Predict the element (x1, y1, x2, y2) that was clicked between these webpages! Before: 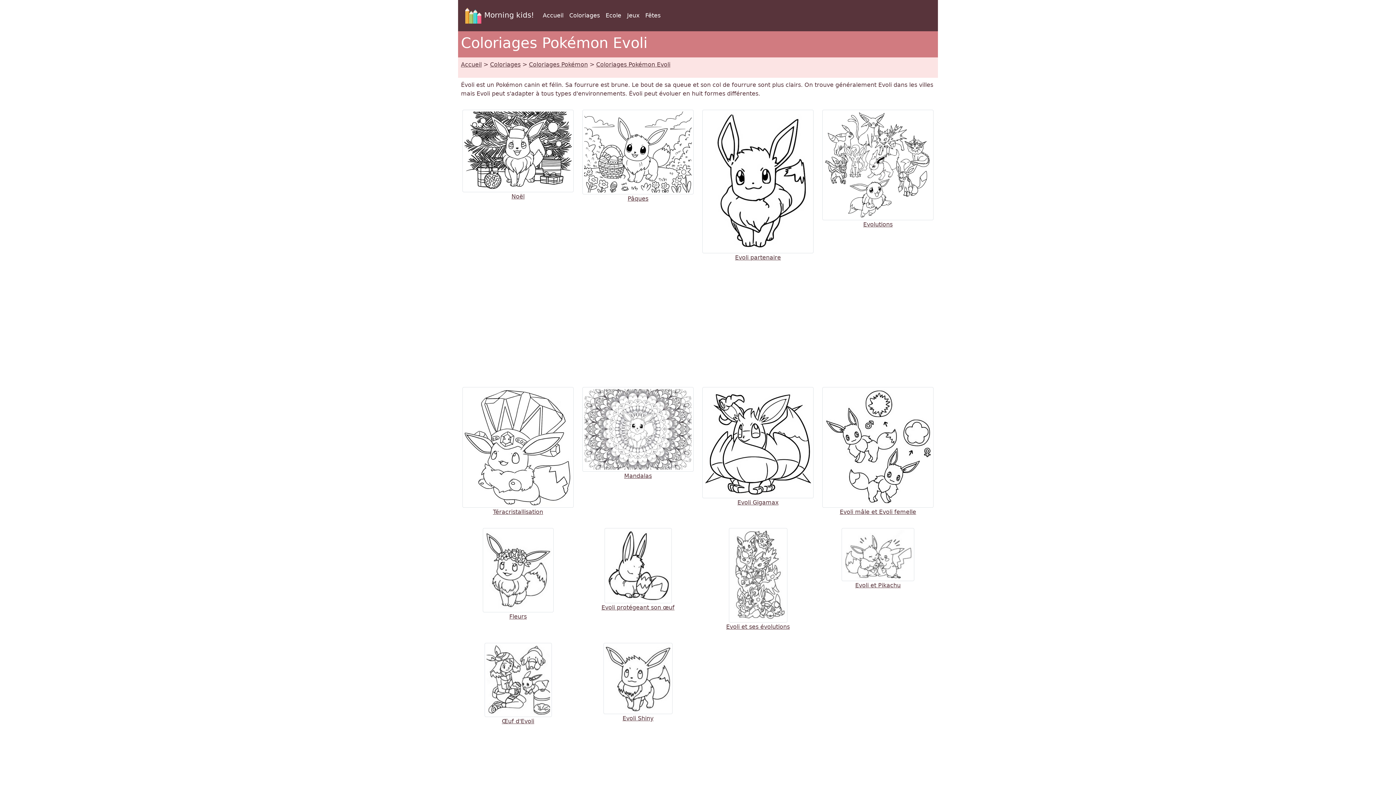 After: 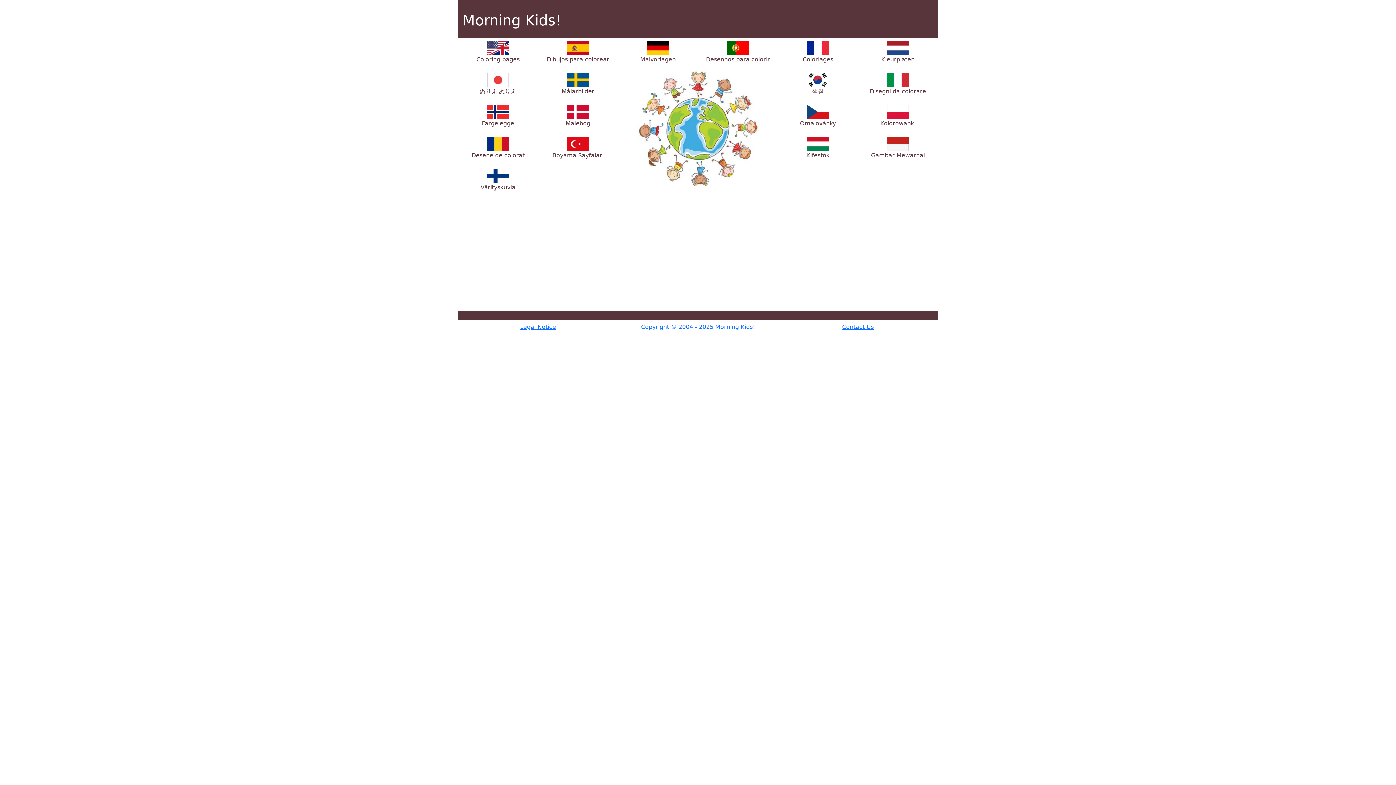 Action: label: Morning kids! bbox: (462, 2, 534, 28)